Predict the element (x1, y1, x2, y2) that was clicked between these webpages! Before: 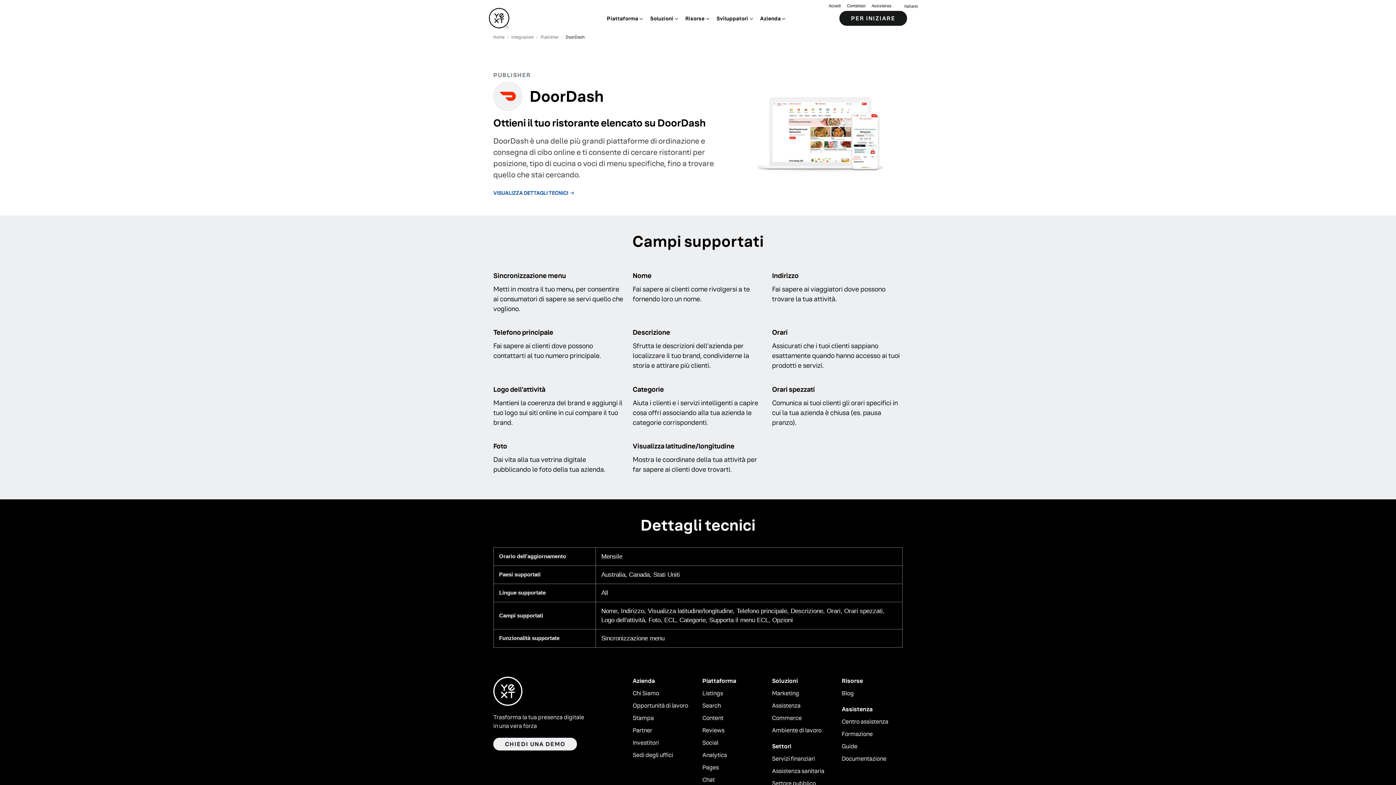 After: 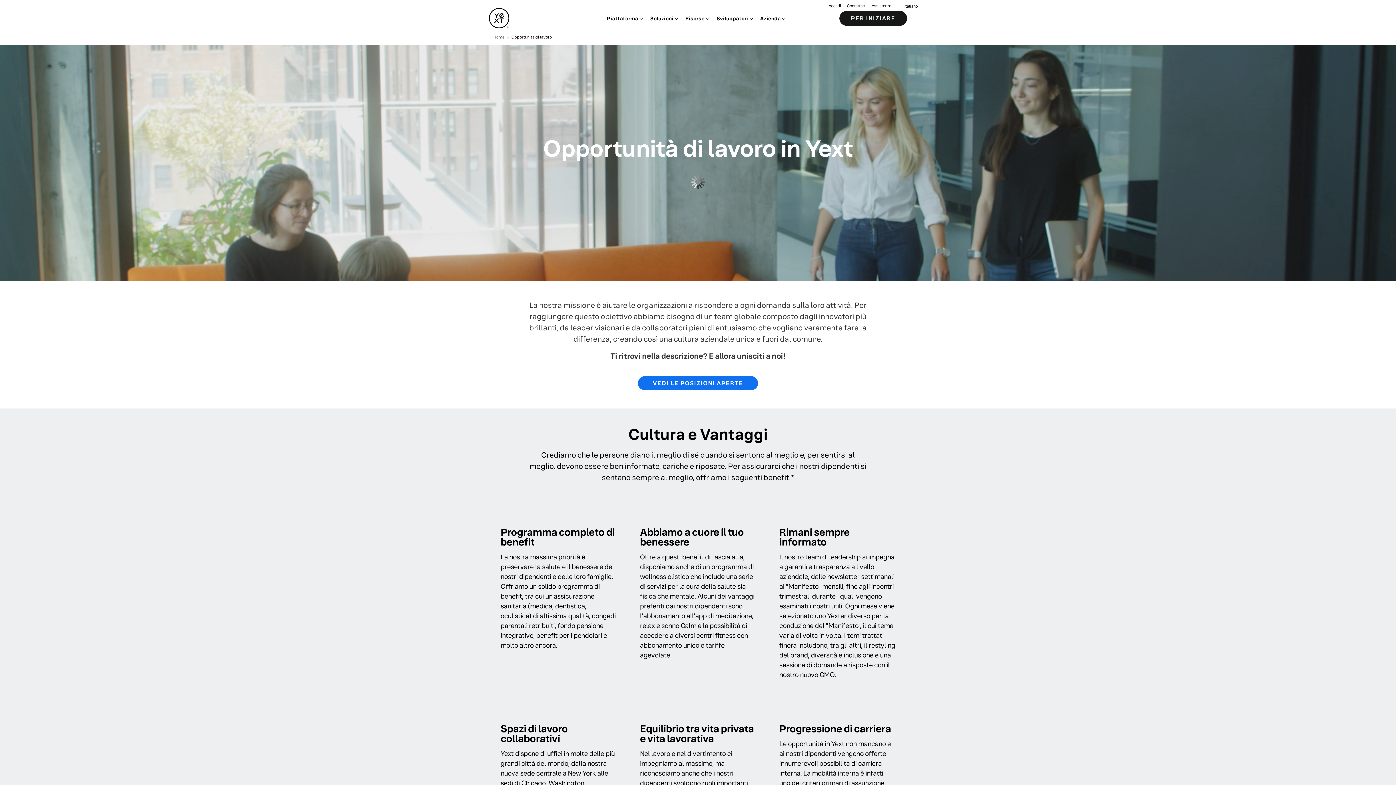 Action: bbox: (632, 702, 688, 709) label: Opportunità di lavoro